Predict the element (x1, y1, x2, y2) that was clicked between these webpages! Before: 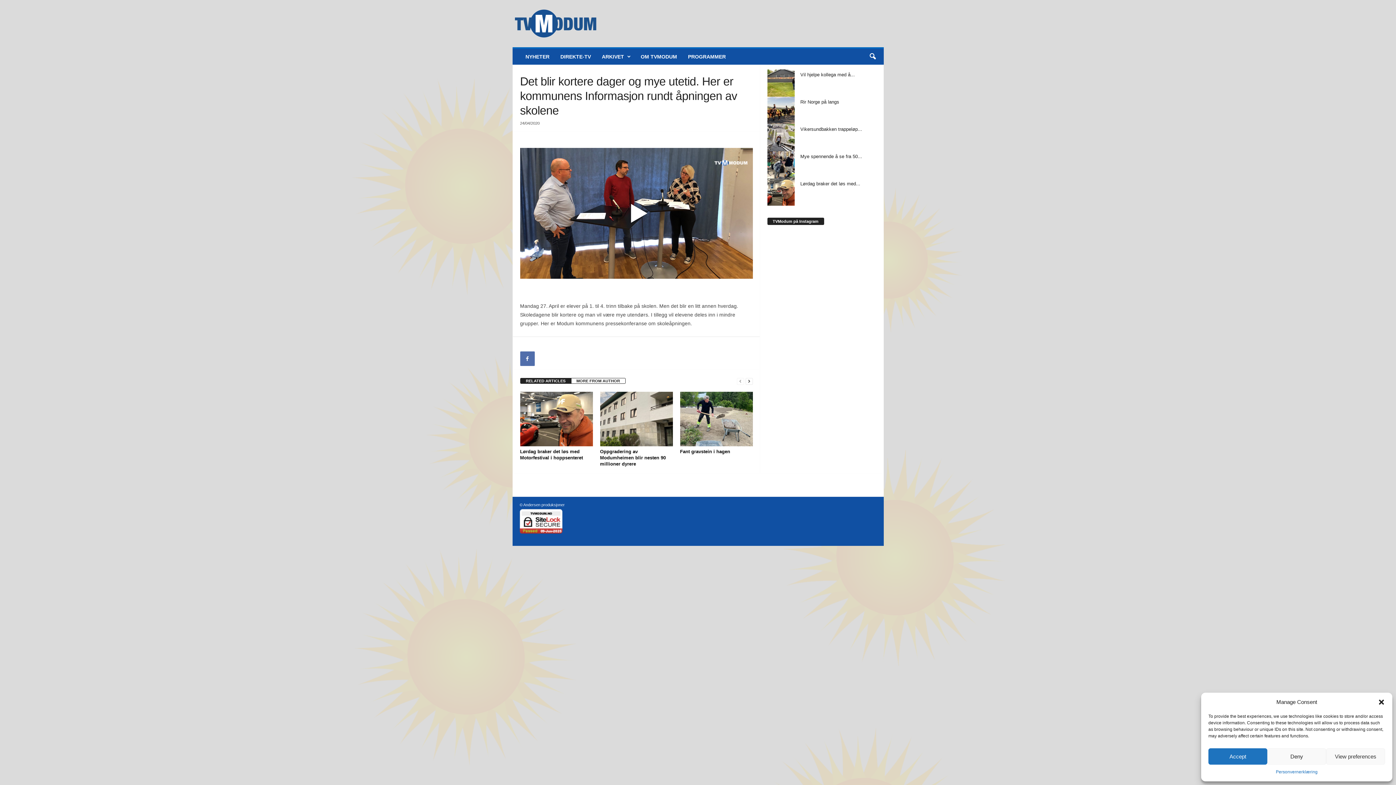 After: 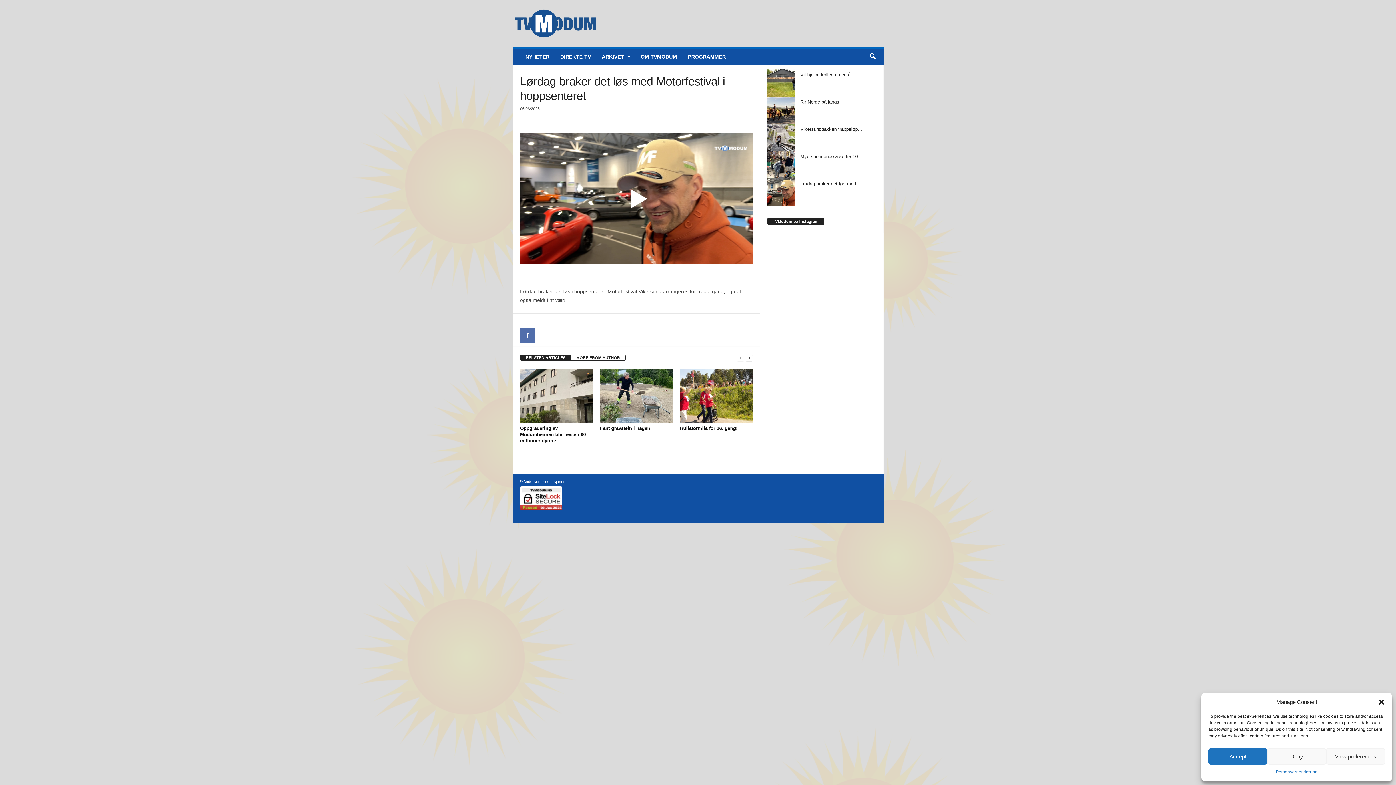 Action: label: Lørdag braker det løs med... bbox: (800, 181, 860, 186)